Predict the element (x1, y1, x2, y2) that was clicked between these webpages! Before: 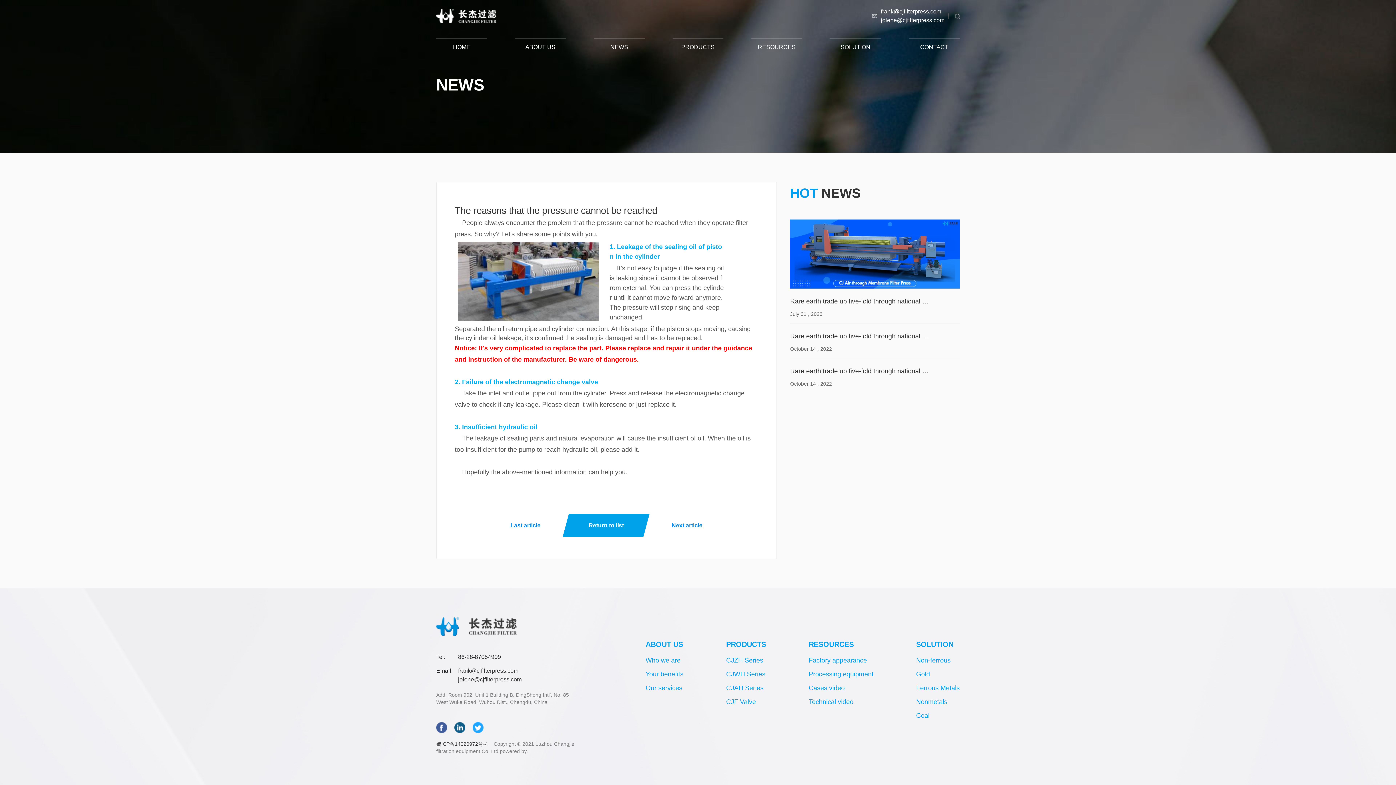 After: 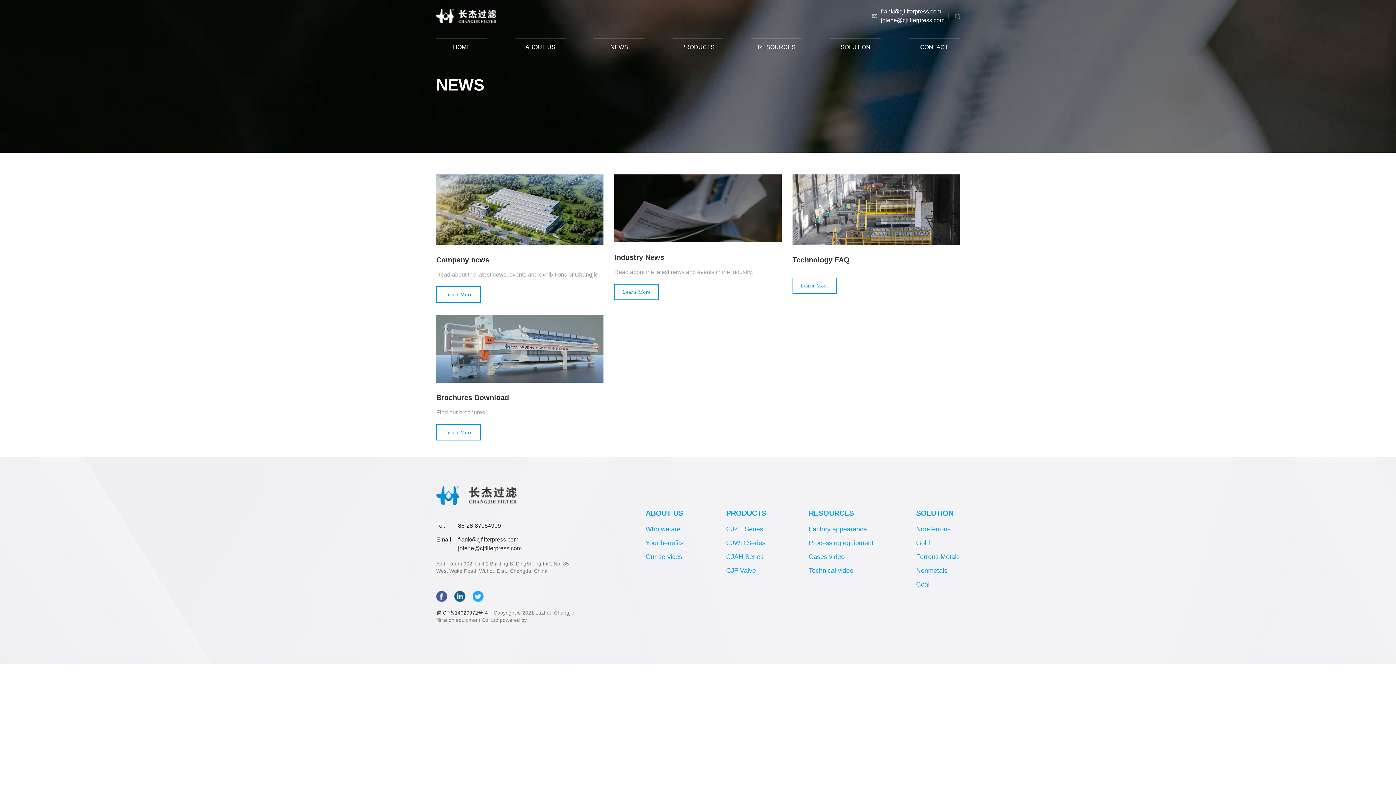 Action: bbox: (593, 38, 644, 55) label: NEWS